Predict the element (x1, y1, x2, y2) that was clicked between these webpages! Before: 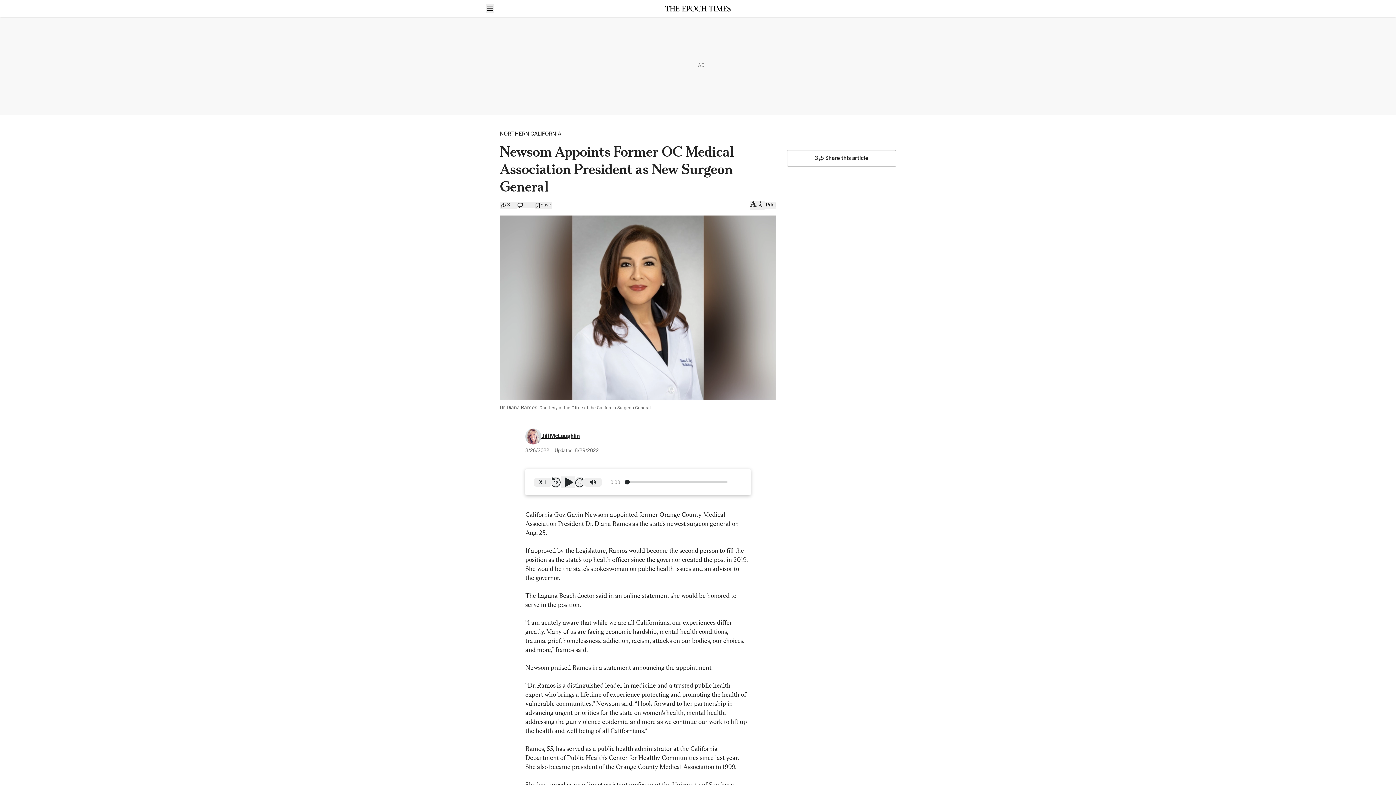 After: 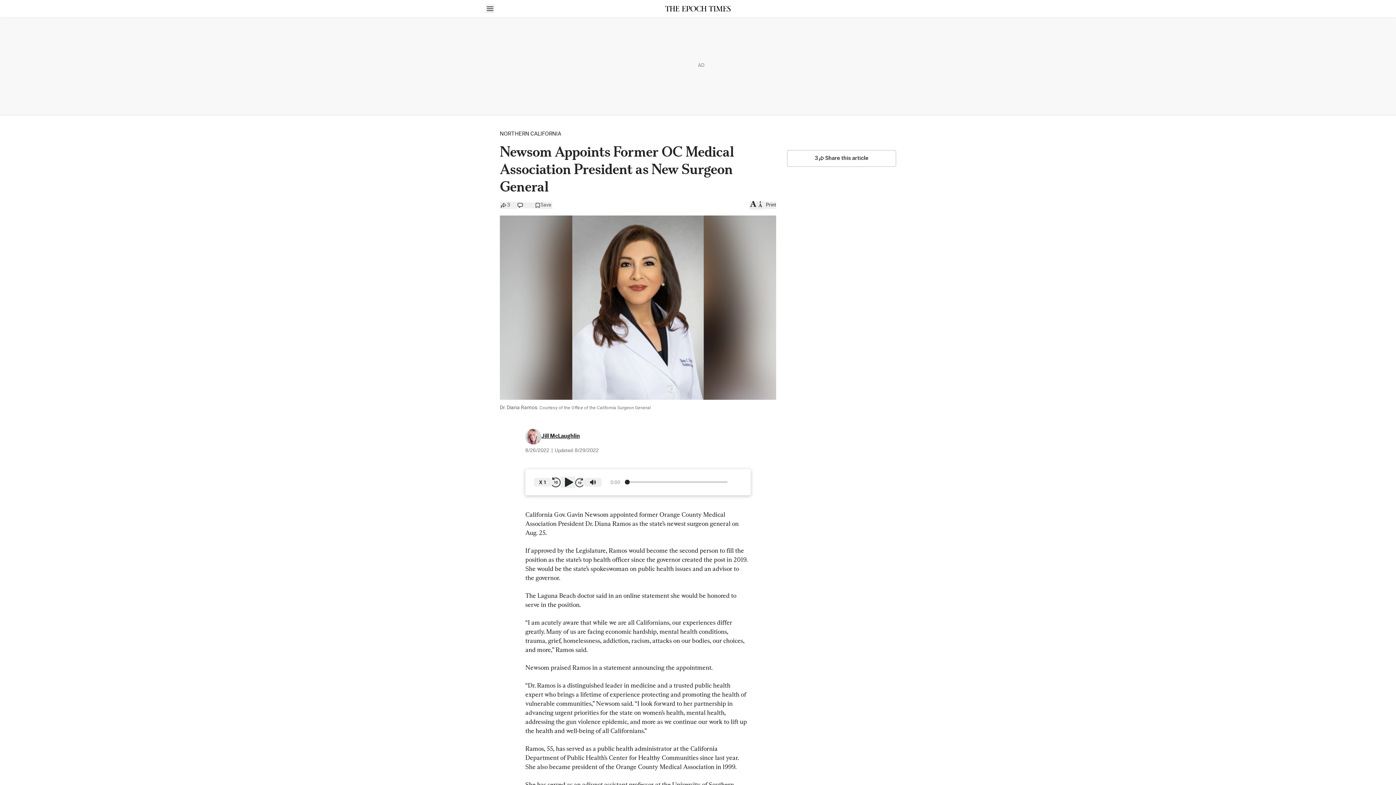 Action: bbox: (575, 476, 584, 487) label: Fast-forward 10 seconds